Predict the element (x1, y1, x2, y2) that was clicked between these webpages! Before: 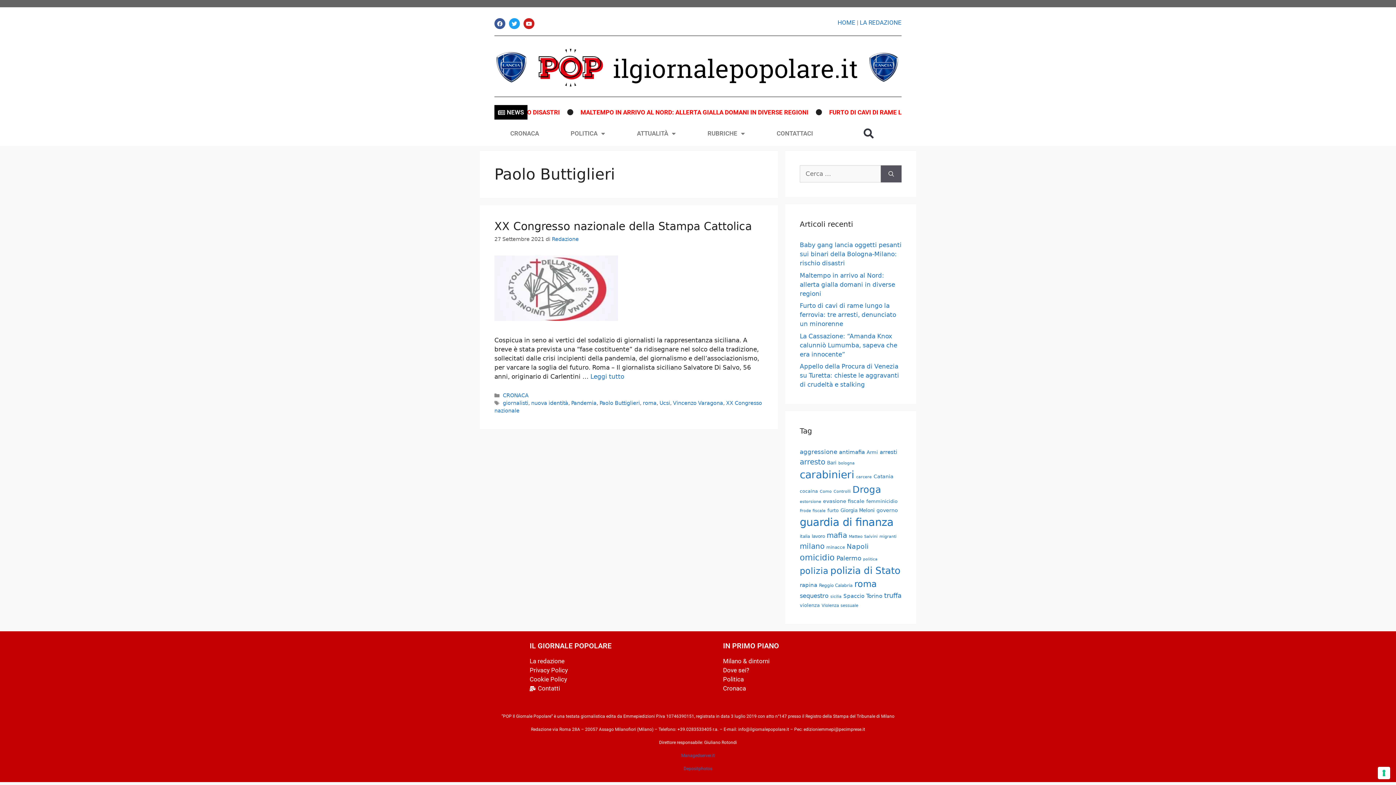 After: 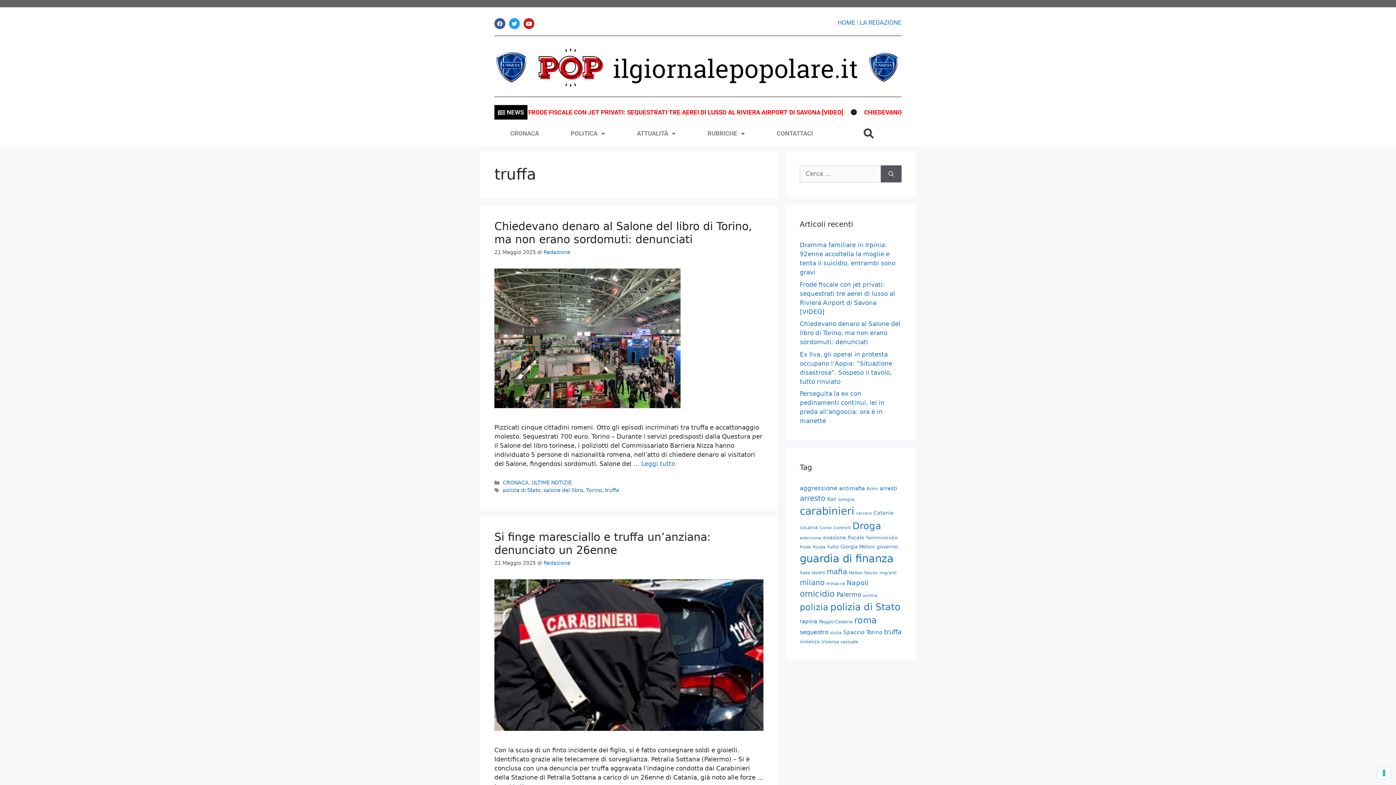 Action: bbox: (884, 592, 901, 599) label: truffa (905 elementi)